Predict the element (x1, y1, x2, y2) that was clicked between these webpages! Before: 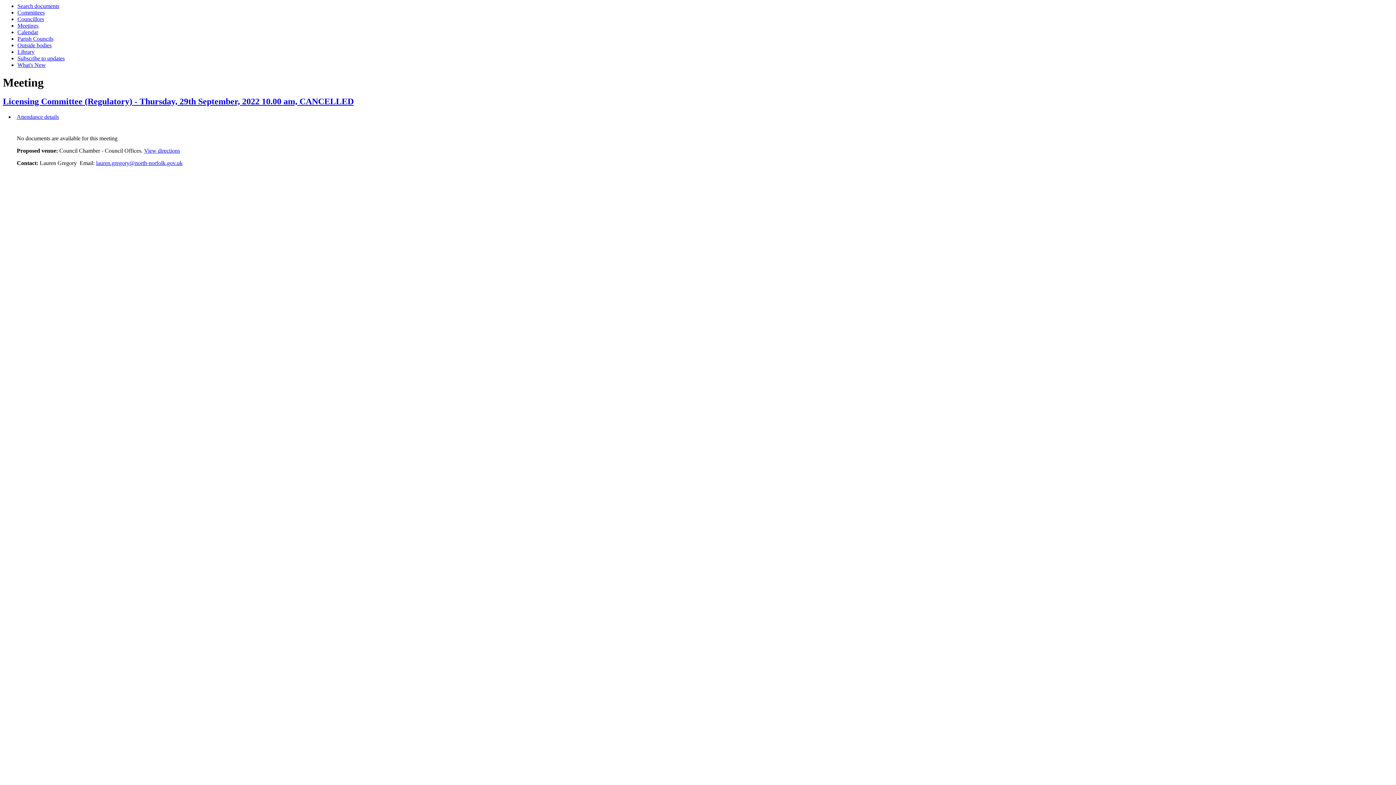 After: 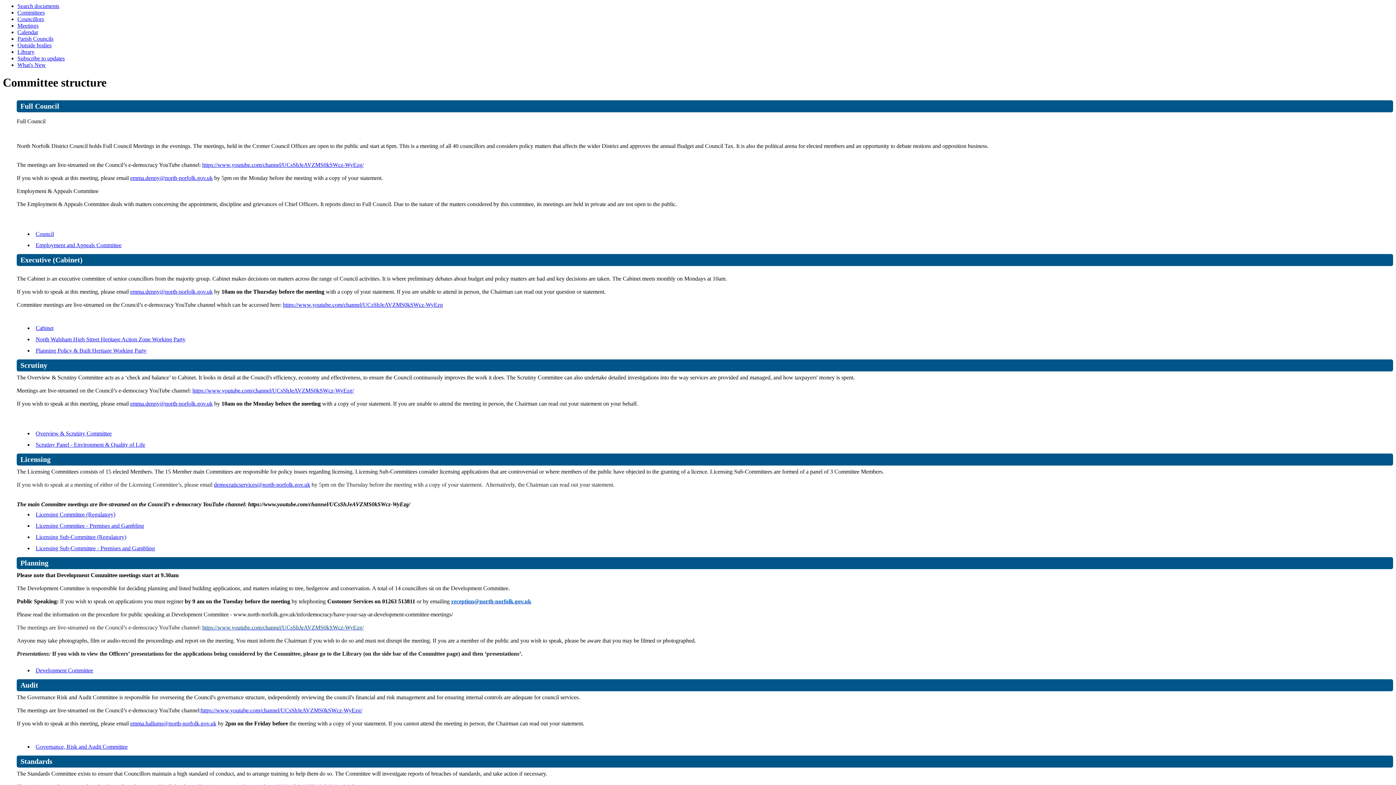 Action: bbox: (17, 9, 44, 15) label: Committees